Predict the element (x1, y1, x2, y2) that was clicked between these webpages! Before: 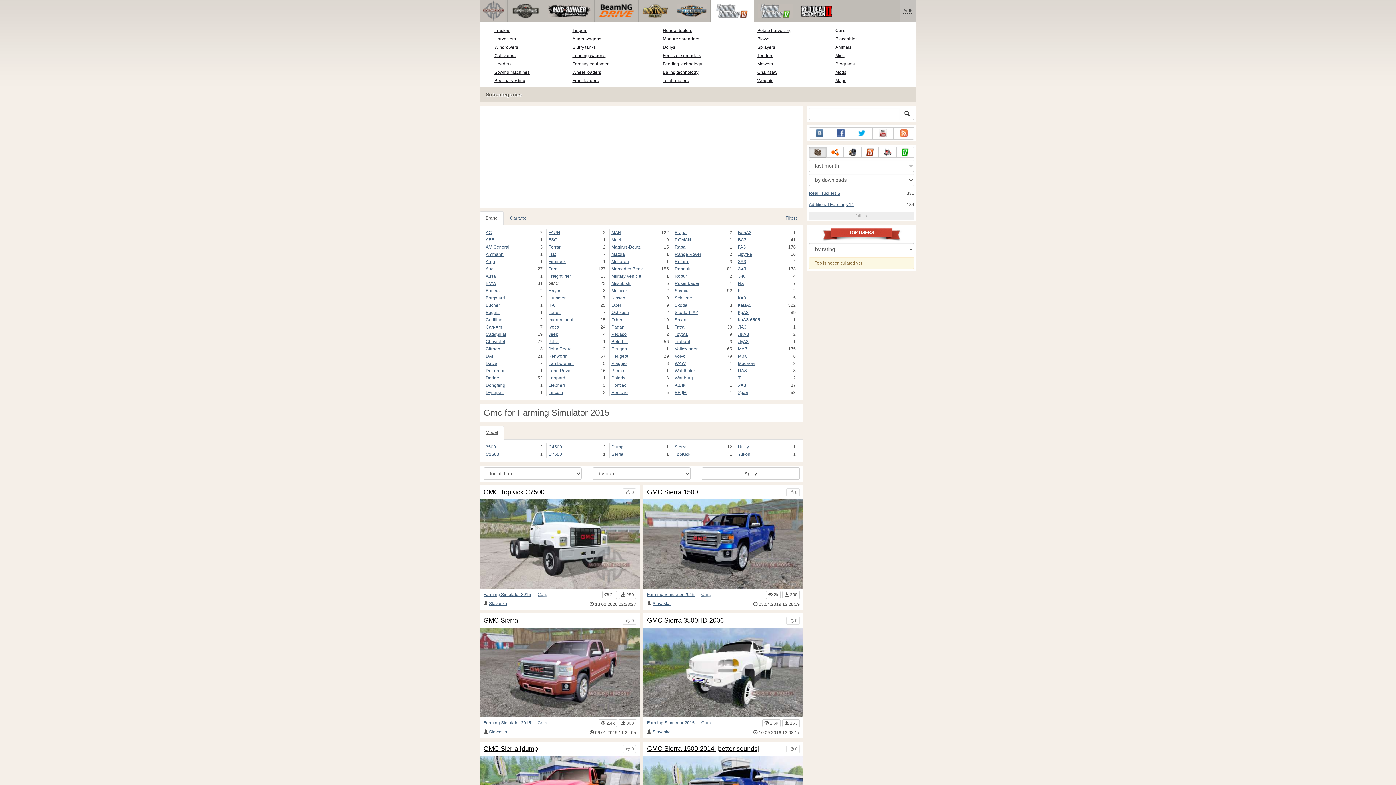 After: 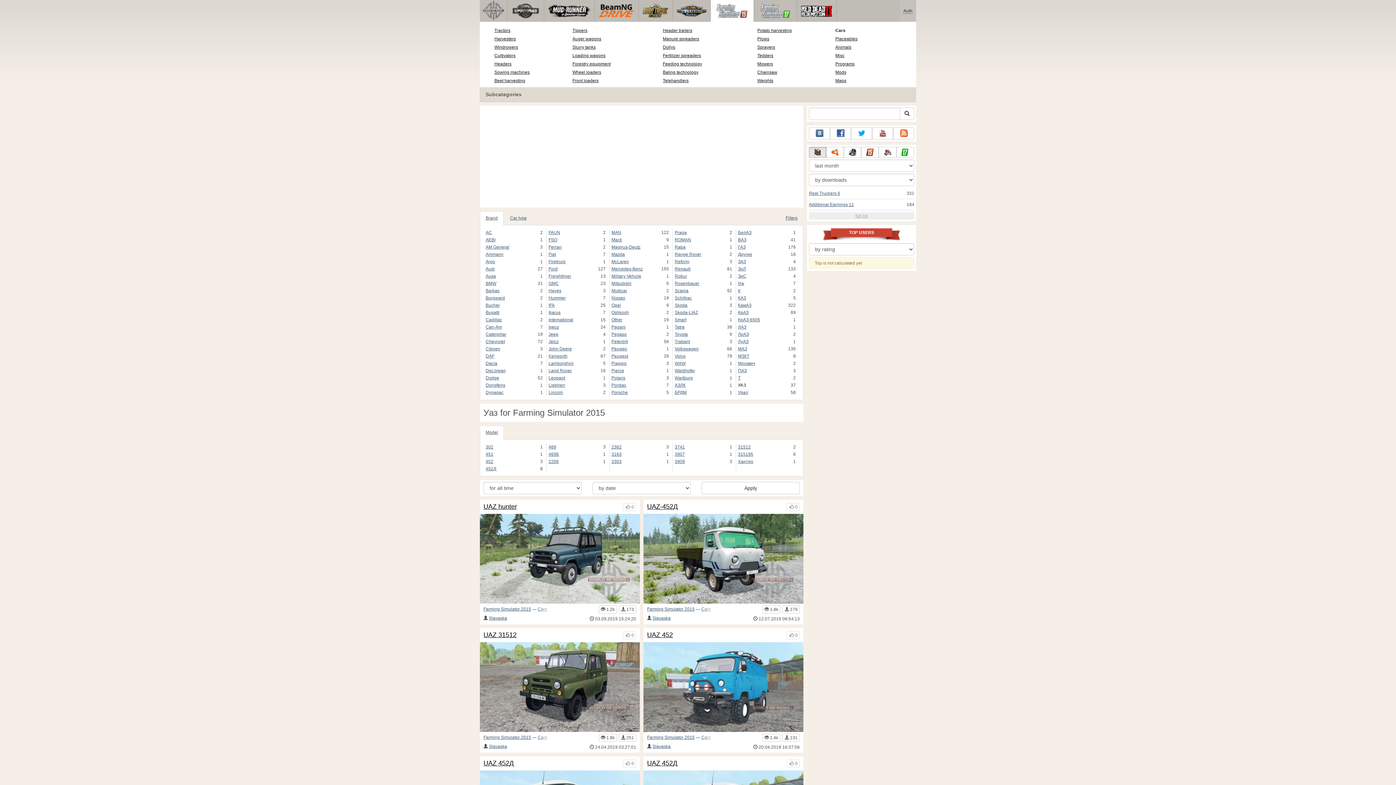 Action: bbox: (738, 381, 788, 389) label: УАЗ